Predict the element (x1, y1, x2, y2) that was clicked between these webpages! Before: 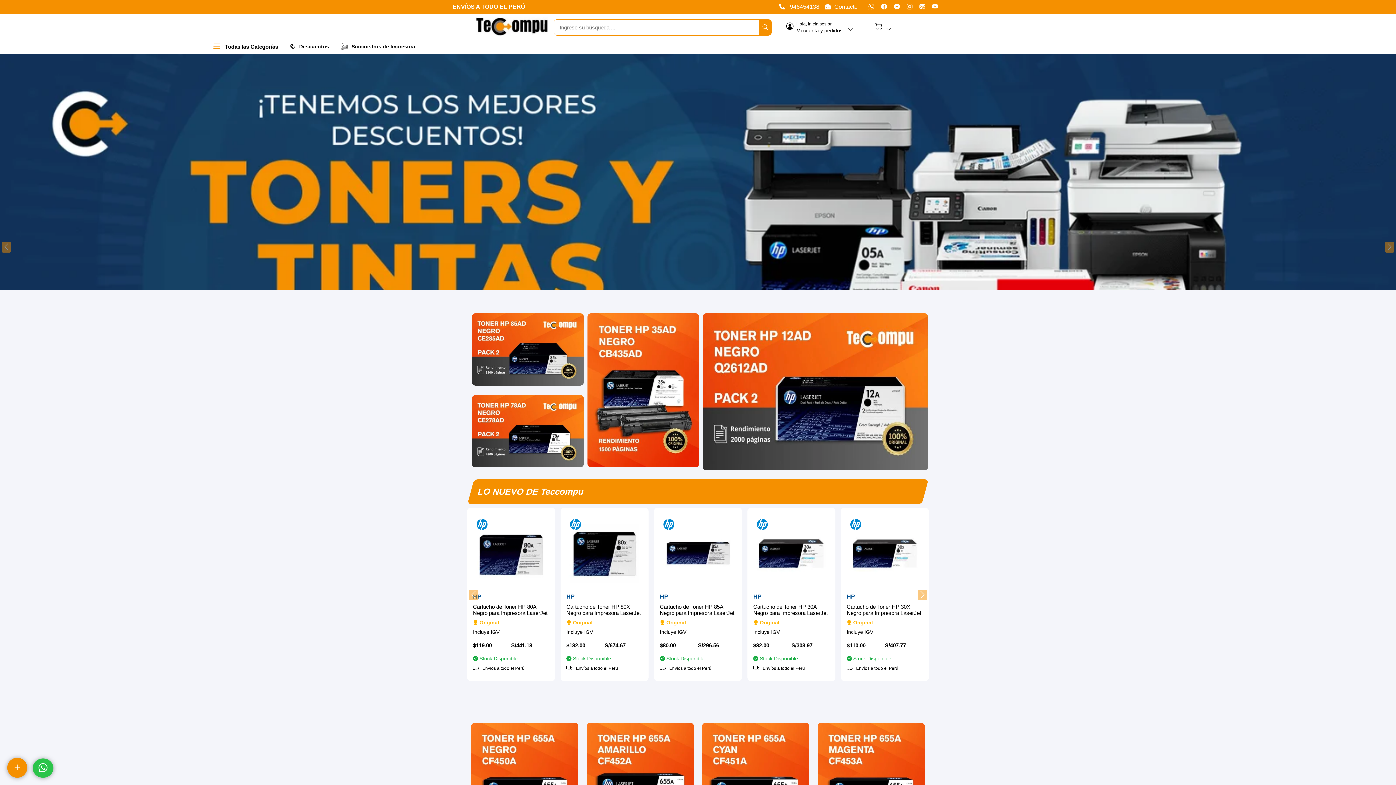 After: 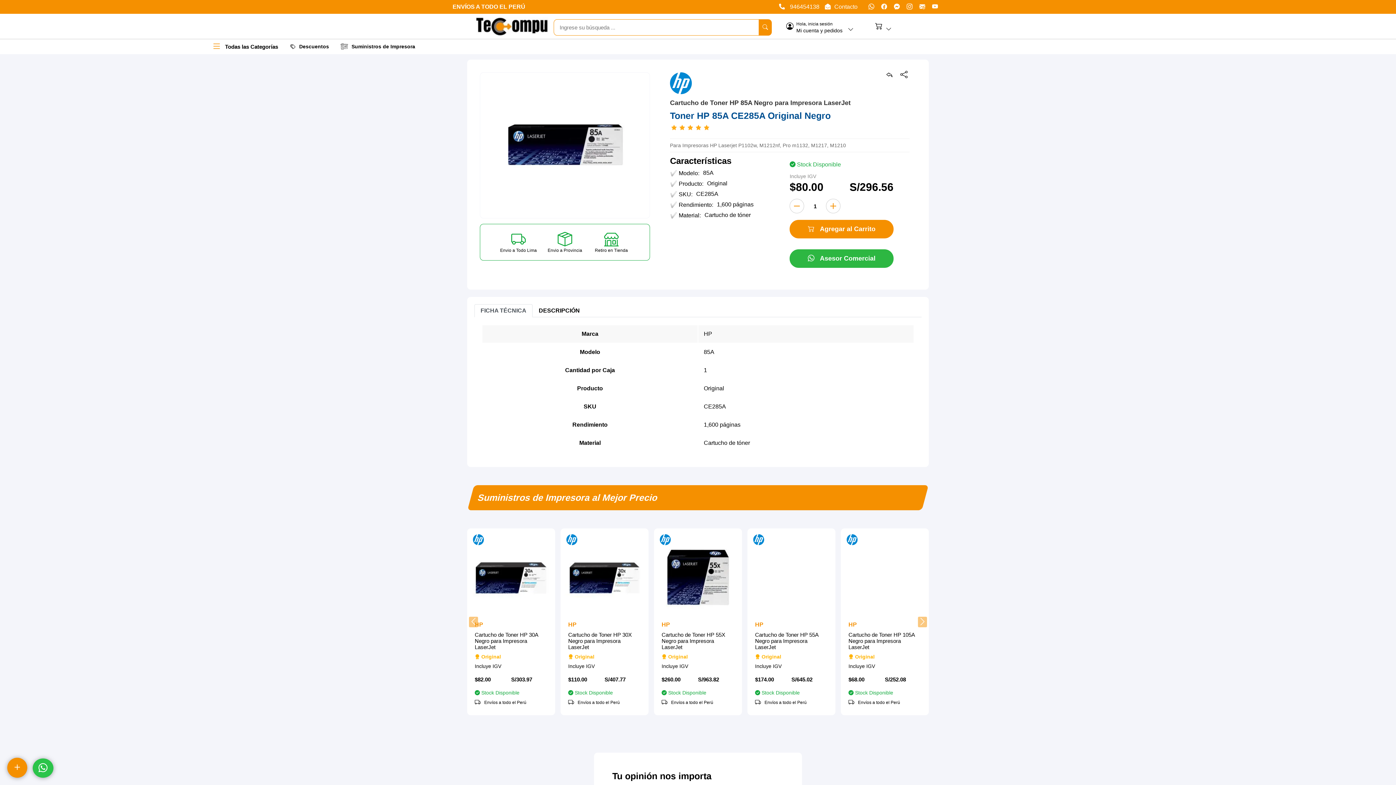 Action: bbox: (658, 513, 738, 675) label: HP

Cartucho de Toner HP 85A Negro para Impresora LaserJet

 Original

Incluye IGV

$80.00

S/296.56

 Stock Disponible

Envíos a todo el Perú